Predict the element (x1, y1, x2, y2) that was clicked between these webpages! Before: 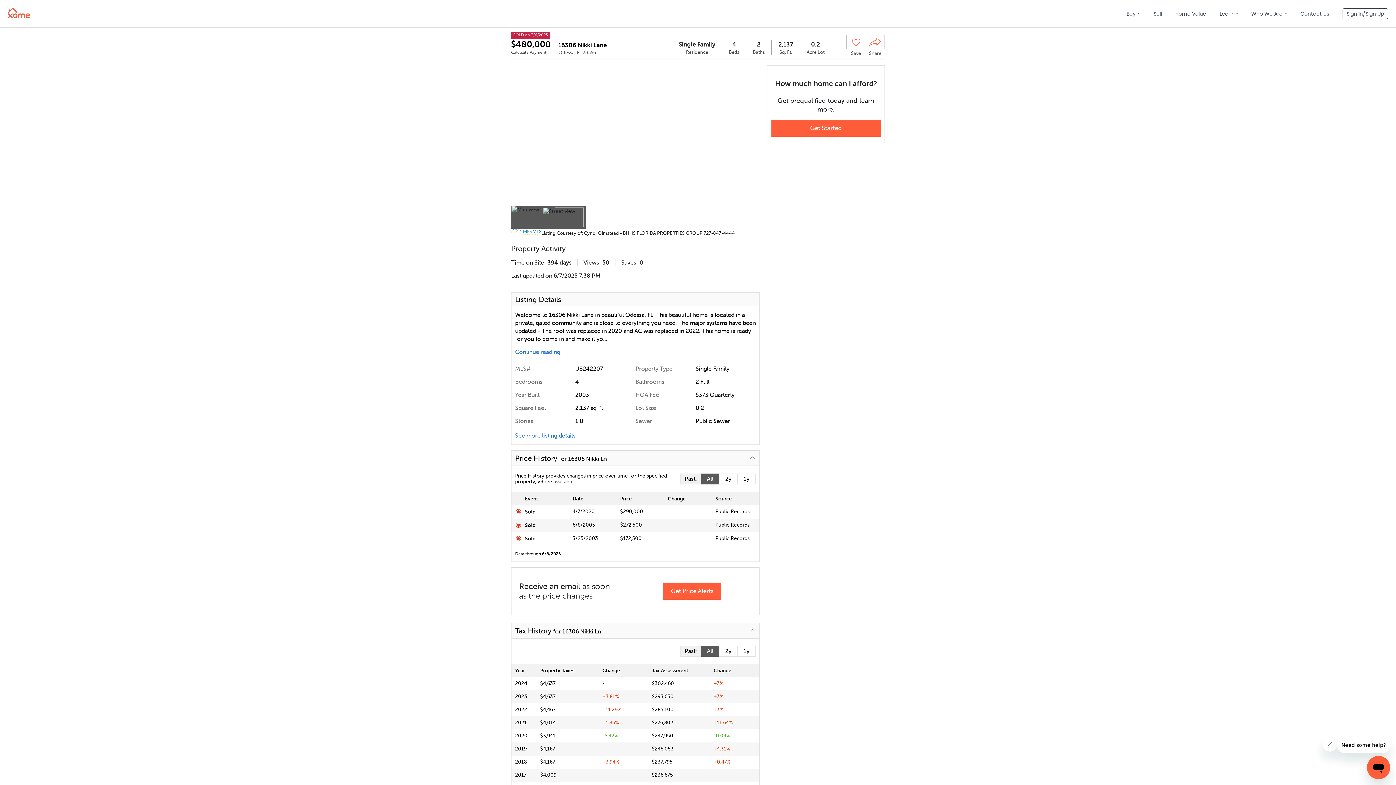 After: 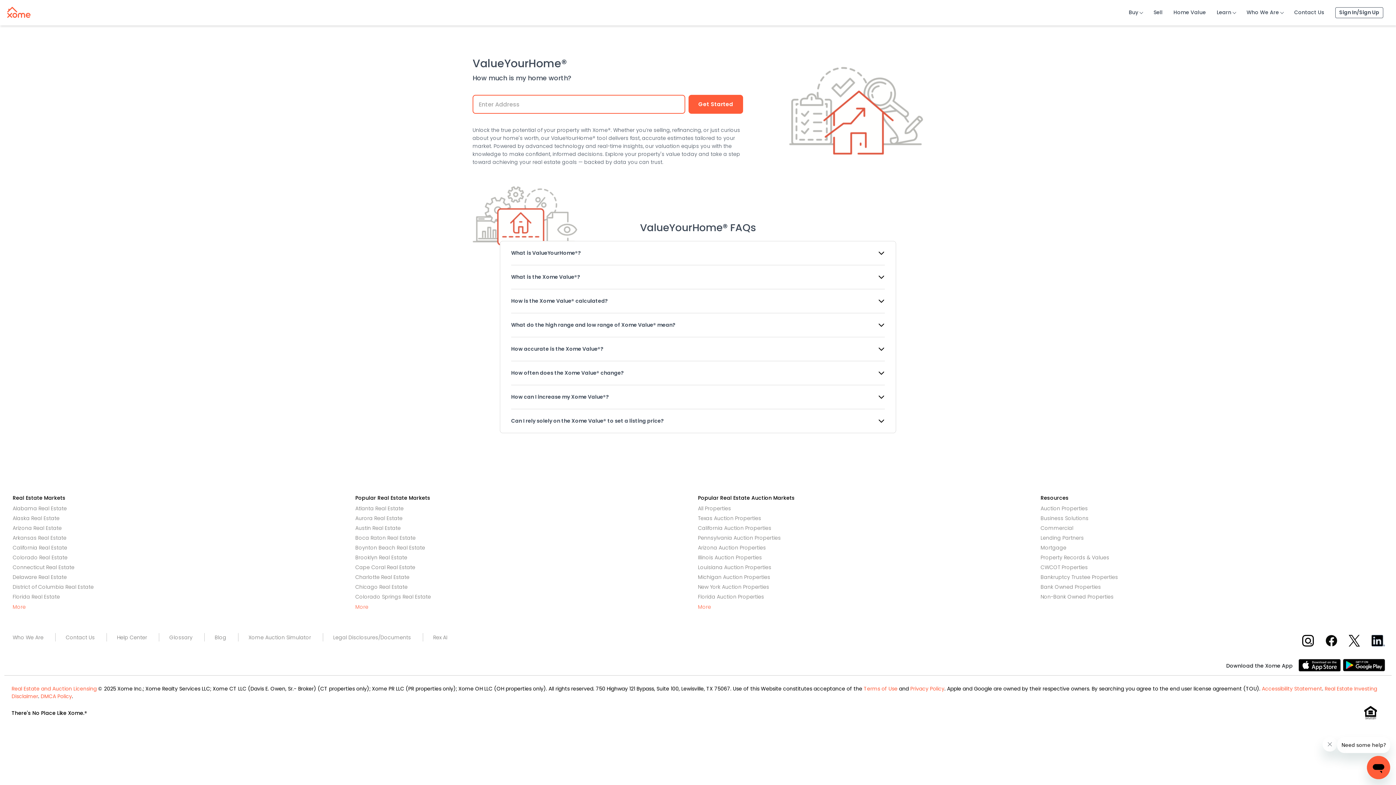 Action: label: Home Value bbox: (1175, 0, 1206, 27)